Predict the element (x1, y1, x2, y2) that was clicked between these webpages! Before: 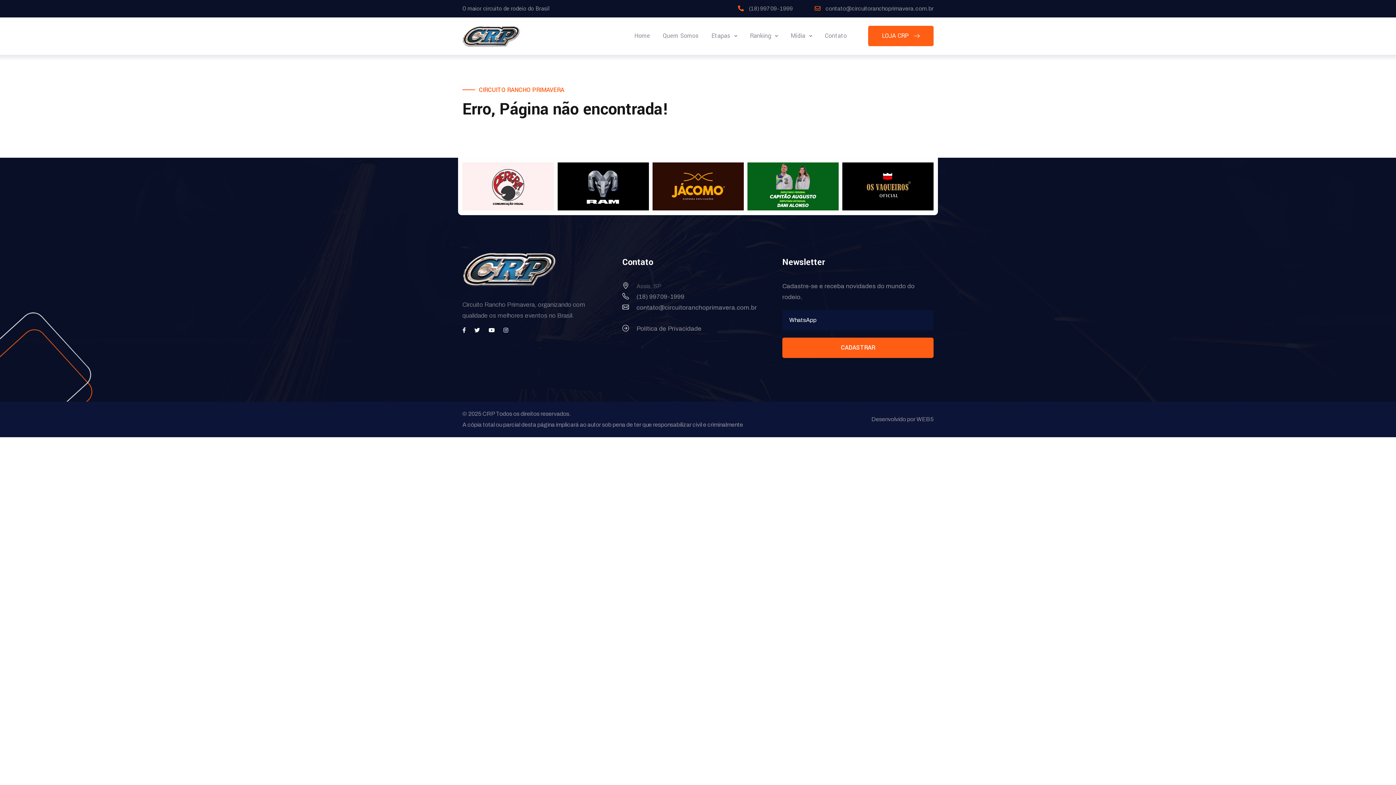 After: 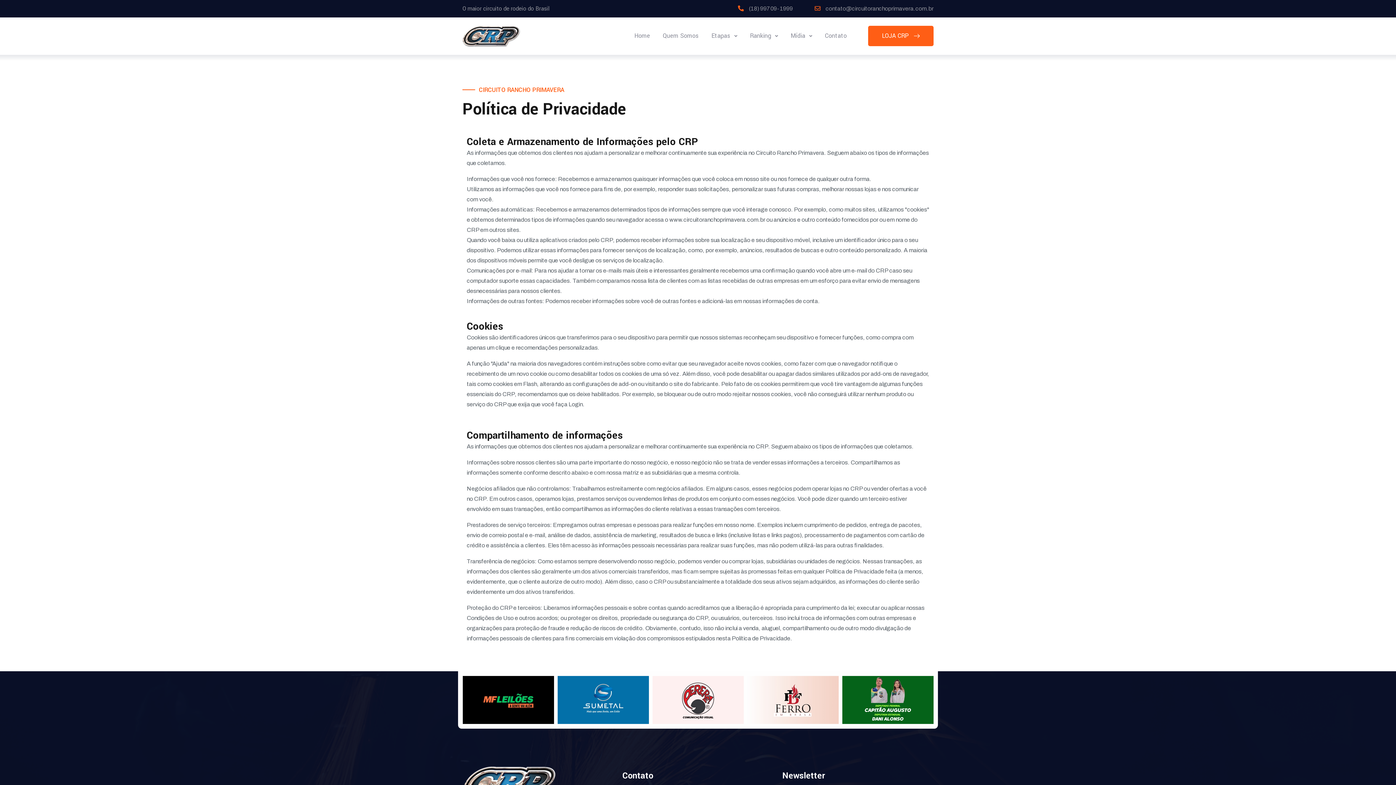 Action: bbox: (636, 325, 701, 332) label: Política de Privacidade